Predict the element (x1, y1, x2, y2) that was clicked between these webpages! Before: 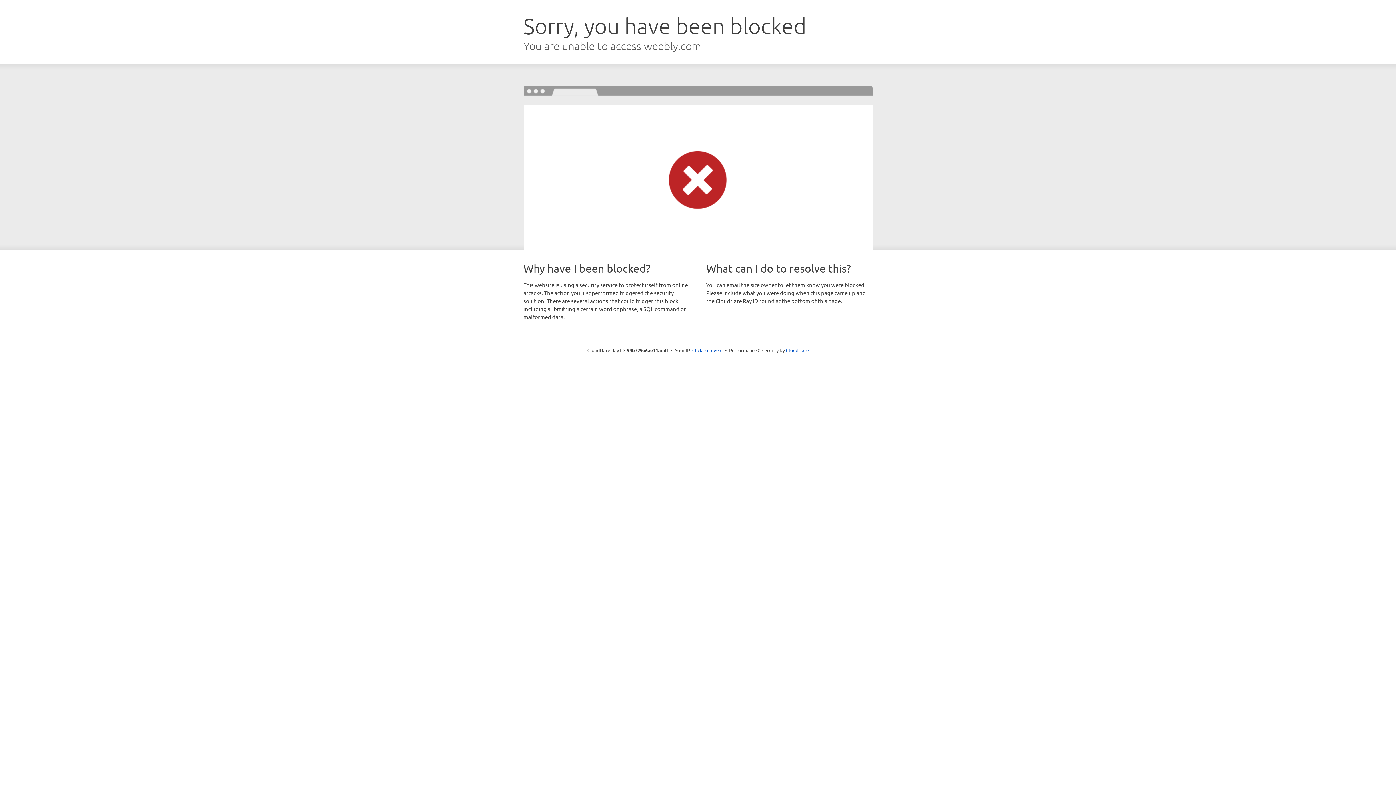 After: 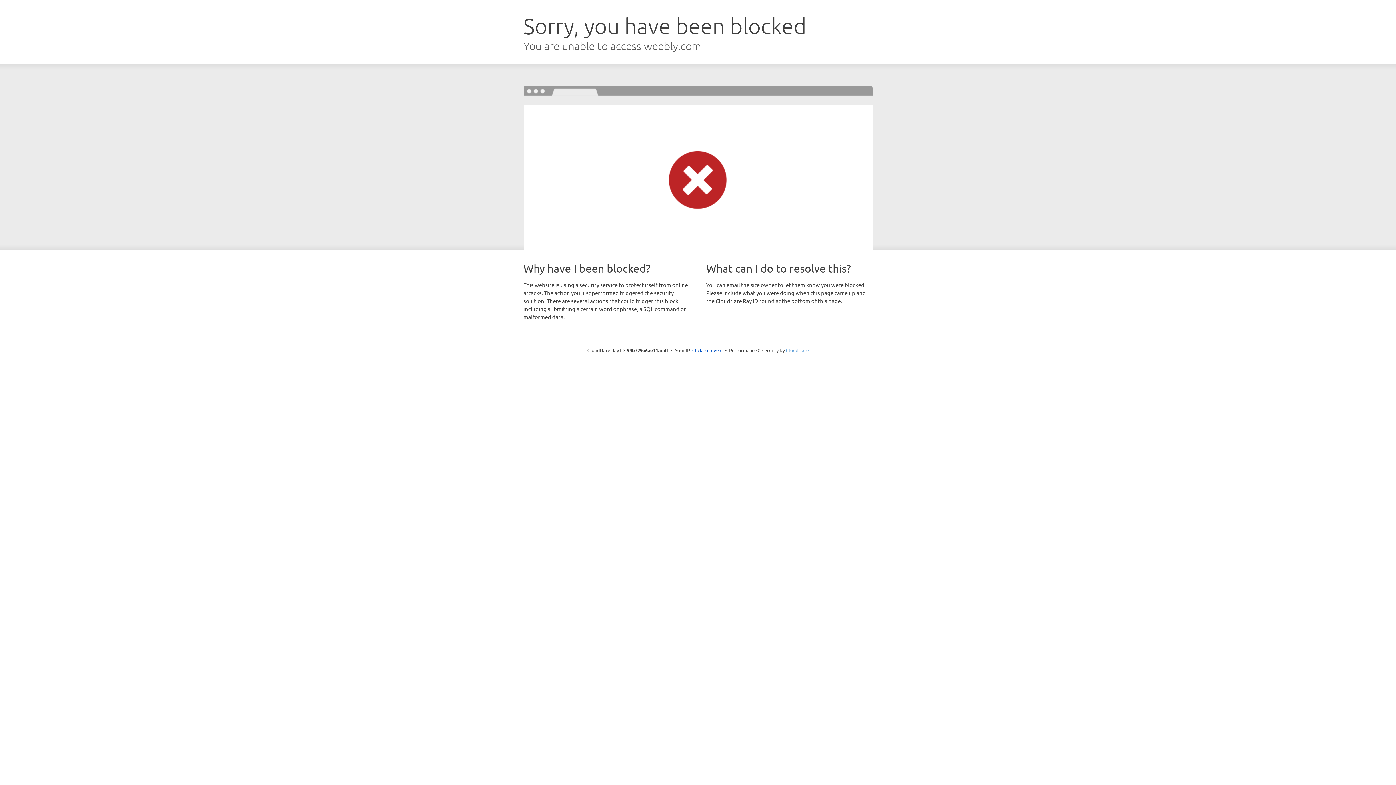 Action: bbox: (786, 347, 808, 353) label: Cloudflare